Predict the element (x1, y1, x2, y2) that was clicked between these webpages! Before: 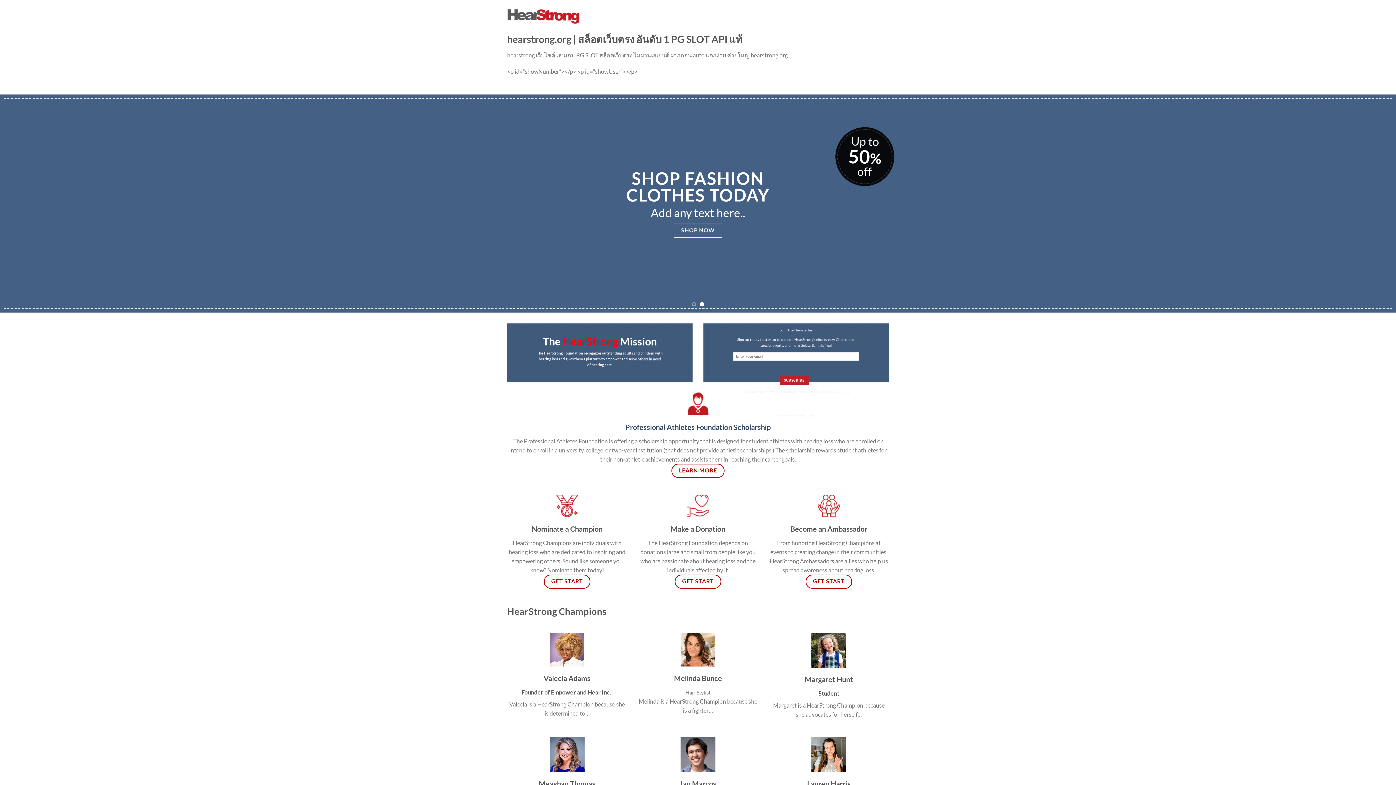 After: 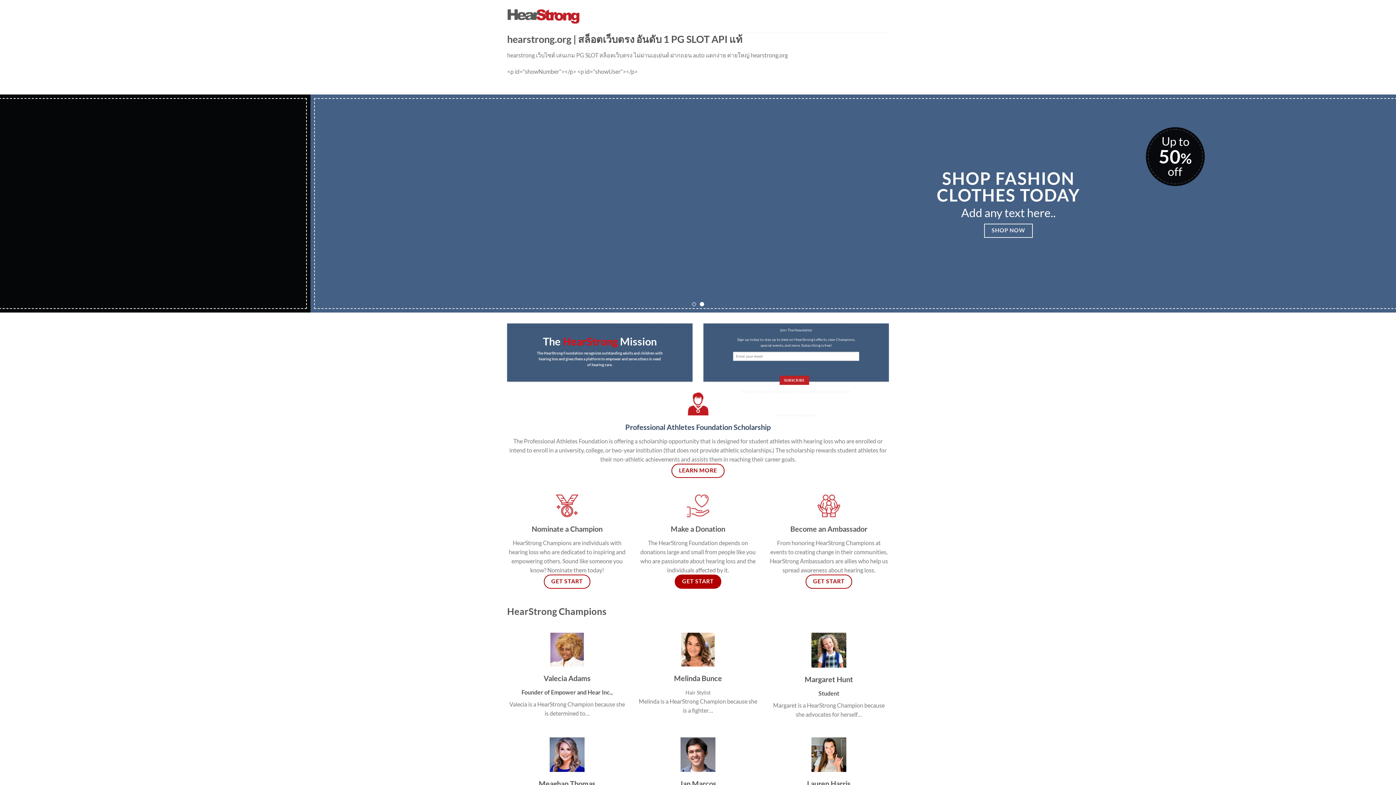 Action: bbox: (674, 574, 721, 589) label: GET START